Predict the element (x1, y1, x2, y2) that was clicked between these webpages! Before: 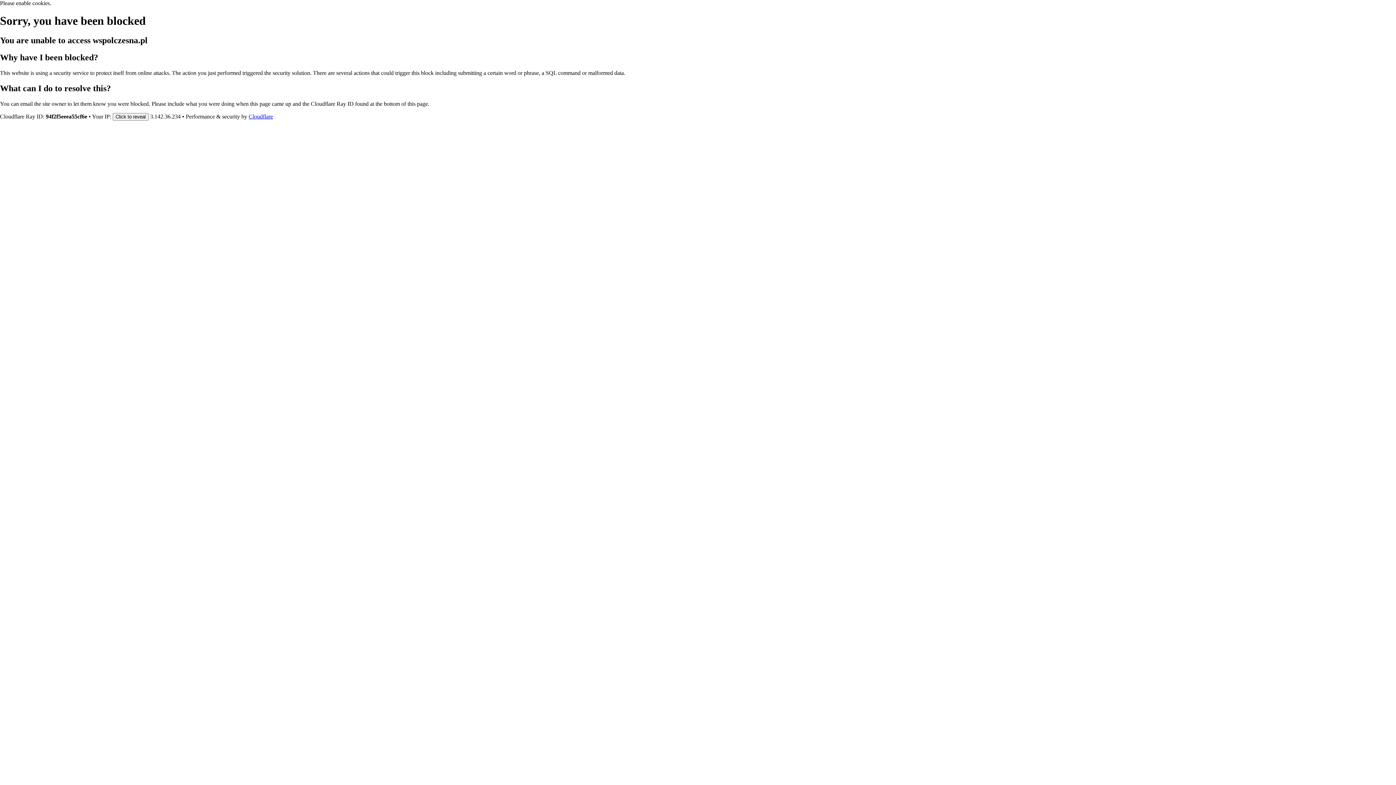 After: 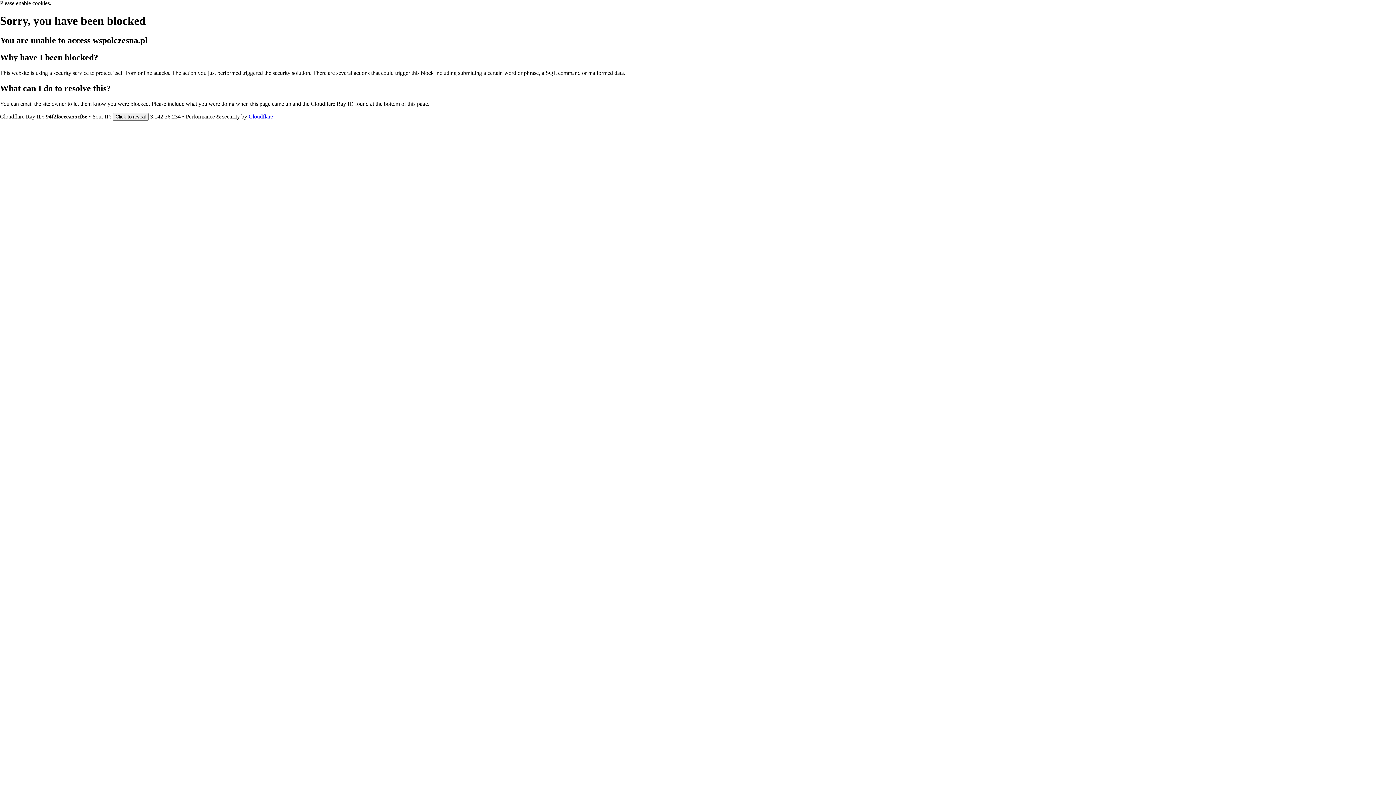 Action: label: Cloudflare bbox: (248, 113, 273, 119)